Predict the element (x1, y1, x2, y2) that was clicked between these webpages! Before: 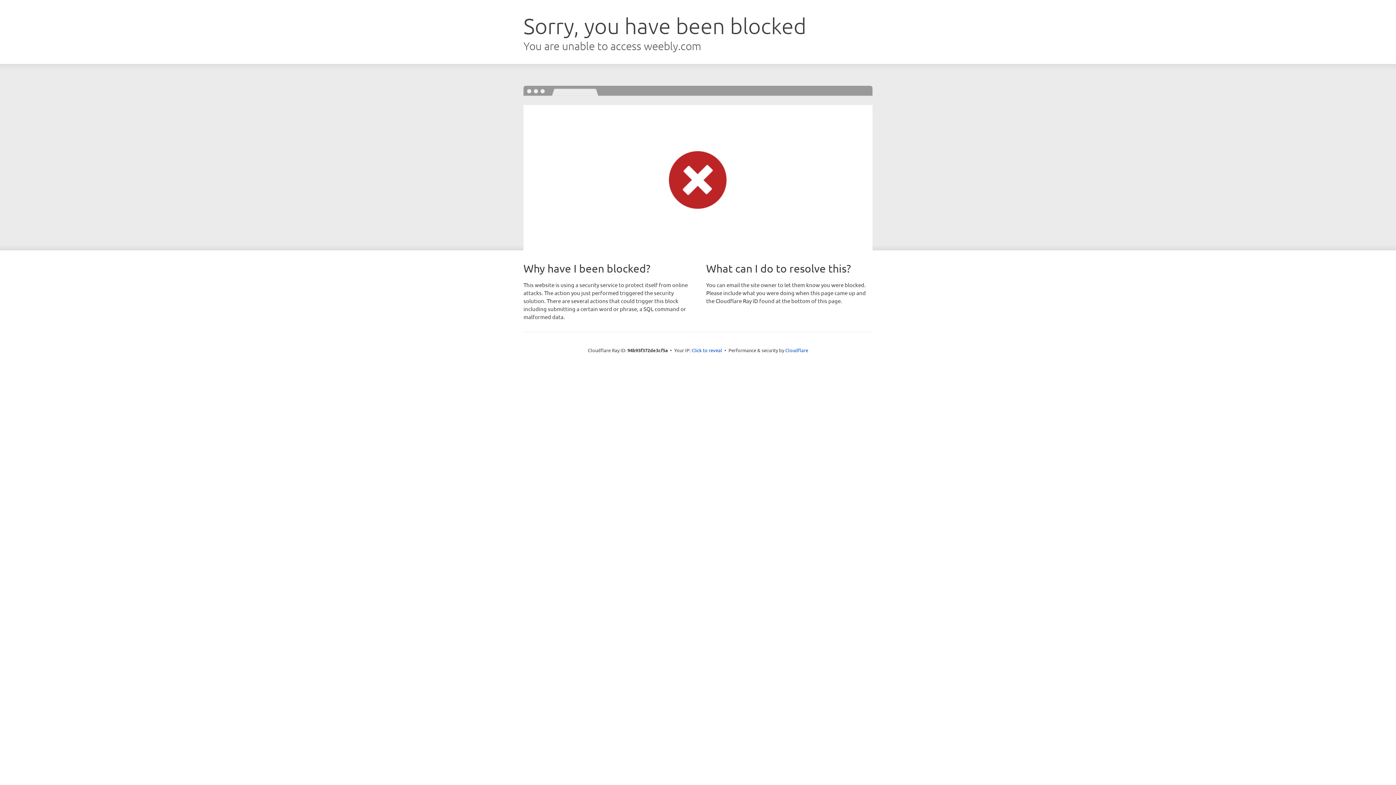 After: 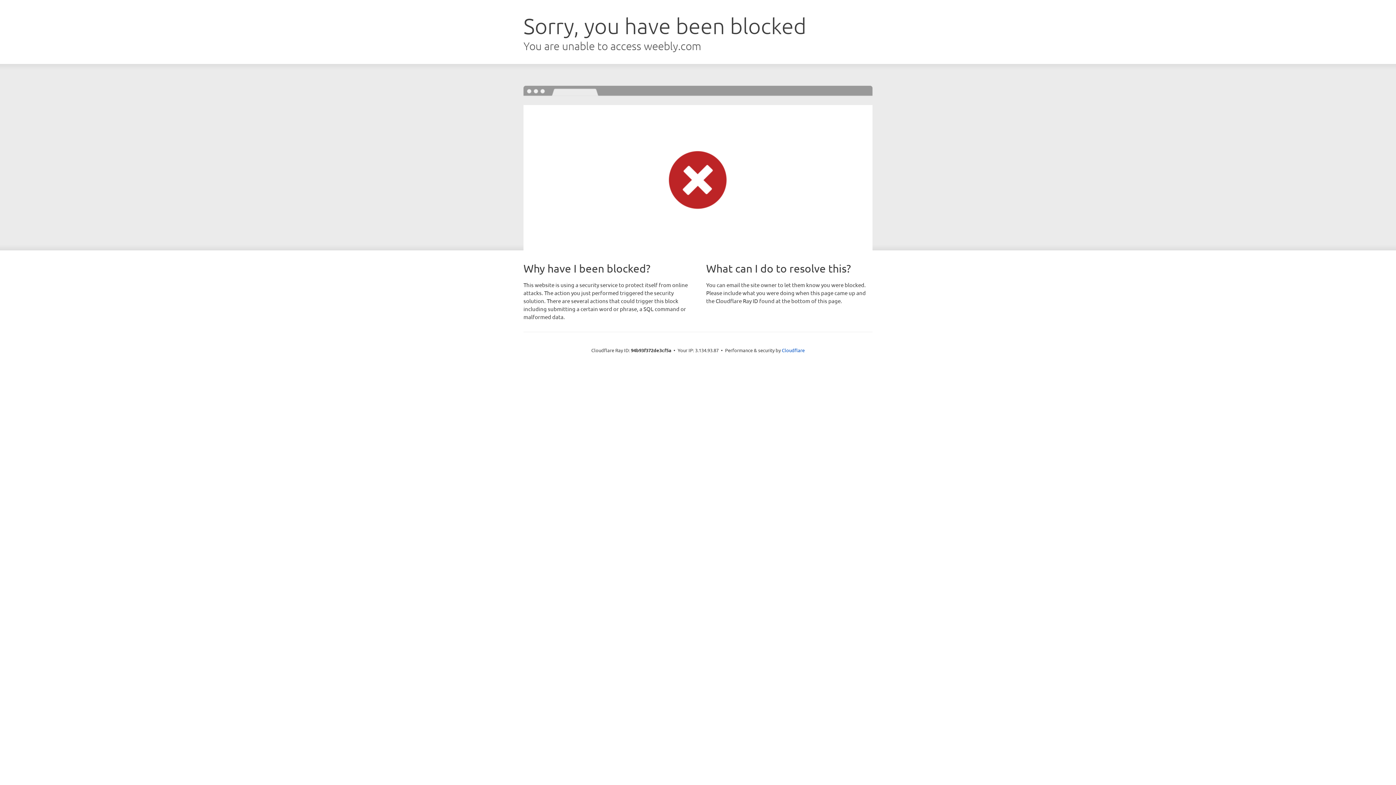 Action: label: Click to reveal bbox: (691, 346, 722, 353)